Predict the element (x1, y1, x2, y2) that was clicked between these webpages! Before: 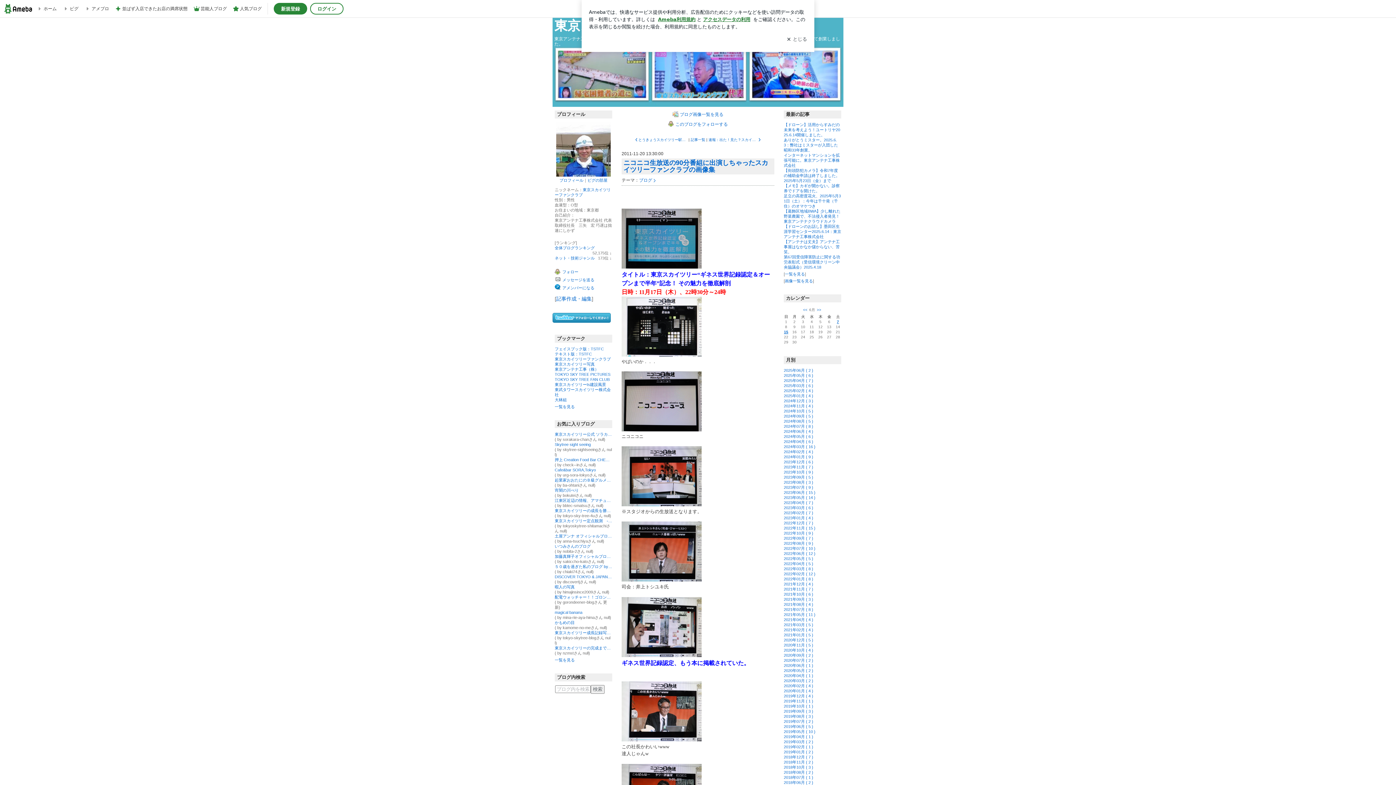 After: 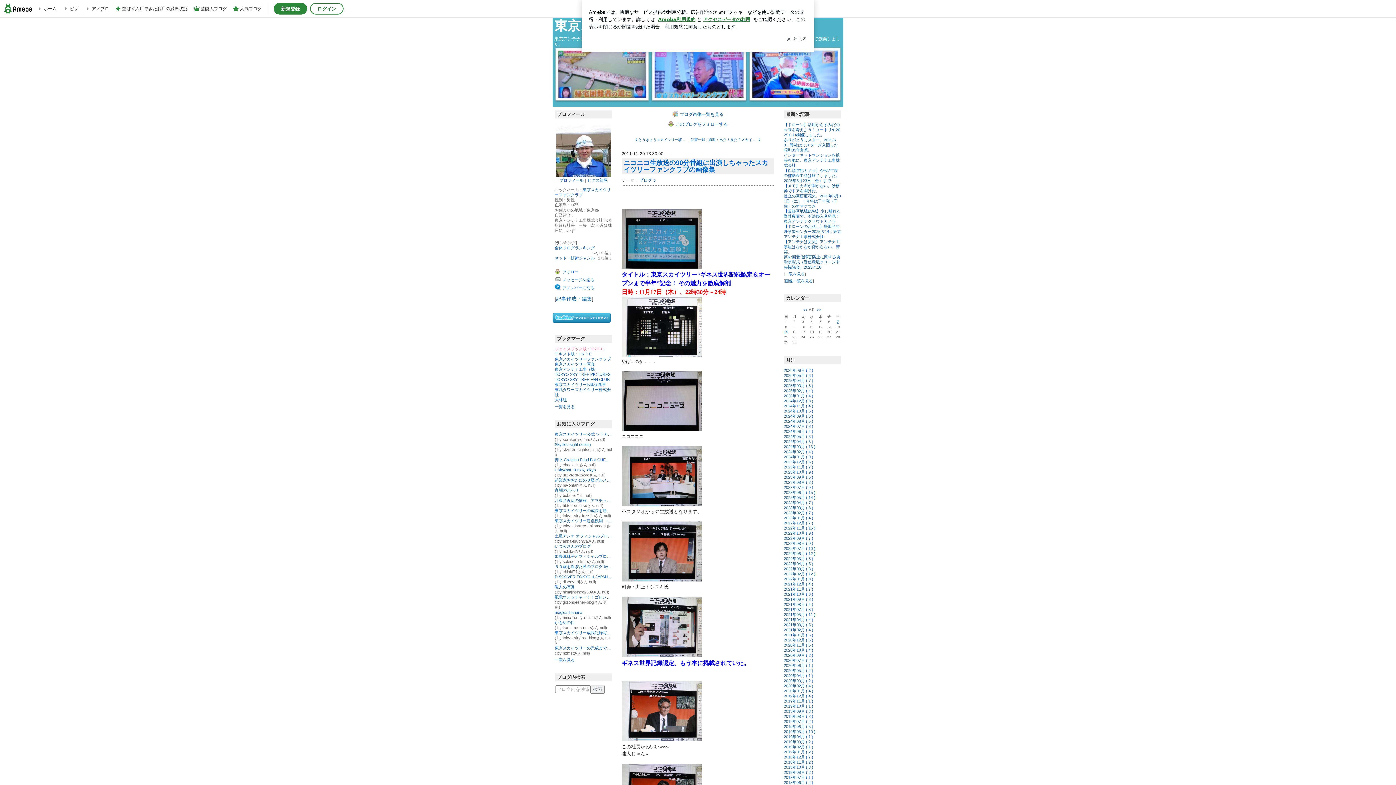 Action: label: フェイスブック版：TSTFC bbox: (554, 346, 604, 351)